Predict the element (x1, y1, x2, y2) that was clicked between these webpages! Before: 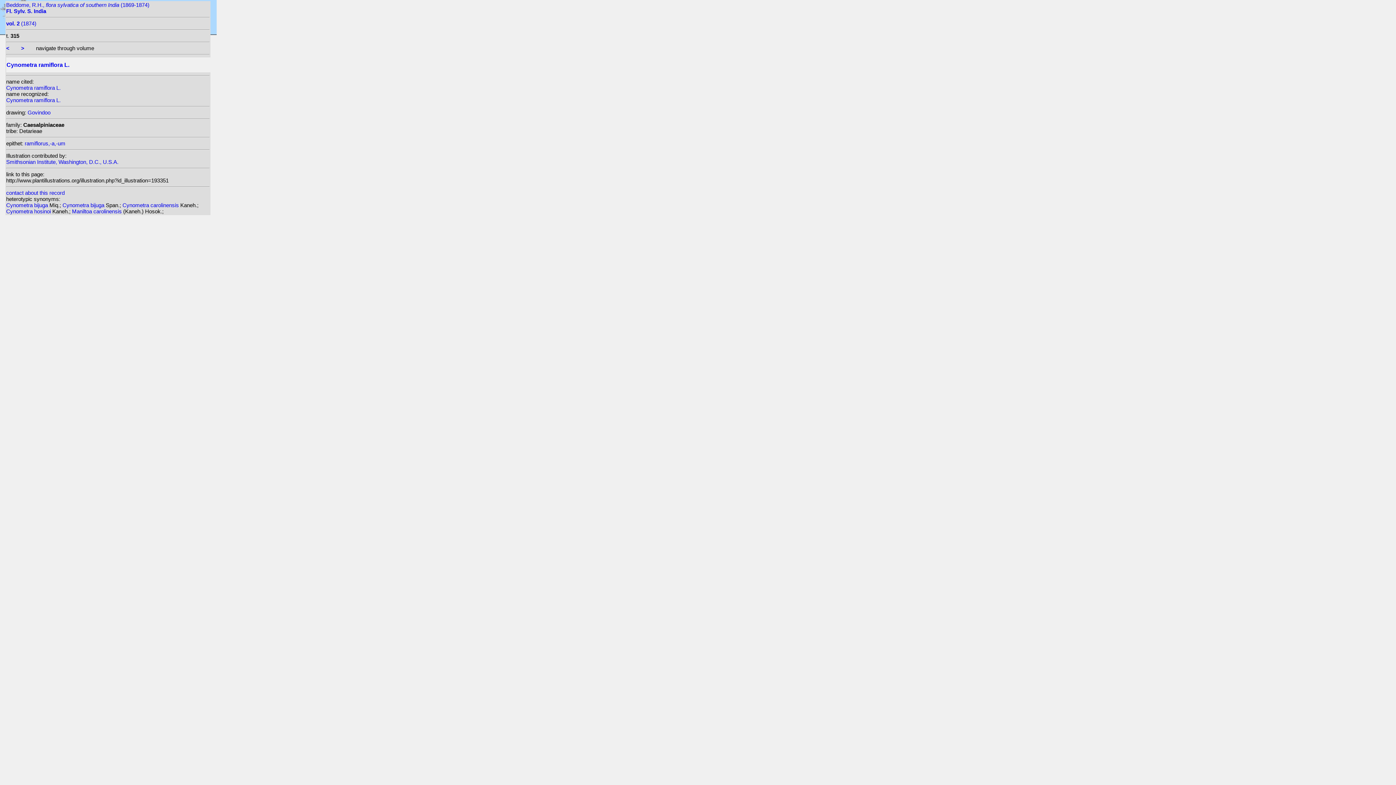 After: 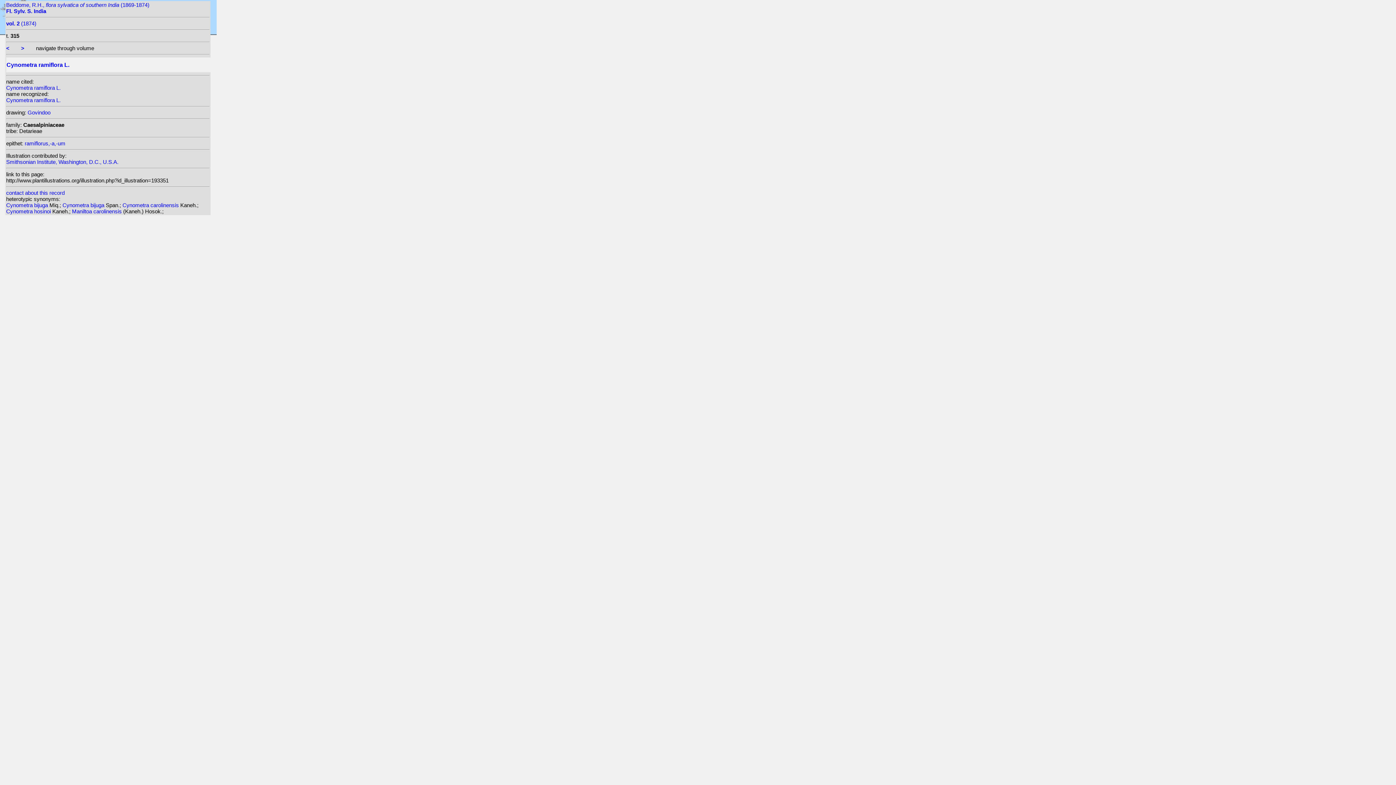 Action: label: contact about this record bbox: (6, 189, 64, 196)